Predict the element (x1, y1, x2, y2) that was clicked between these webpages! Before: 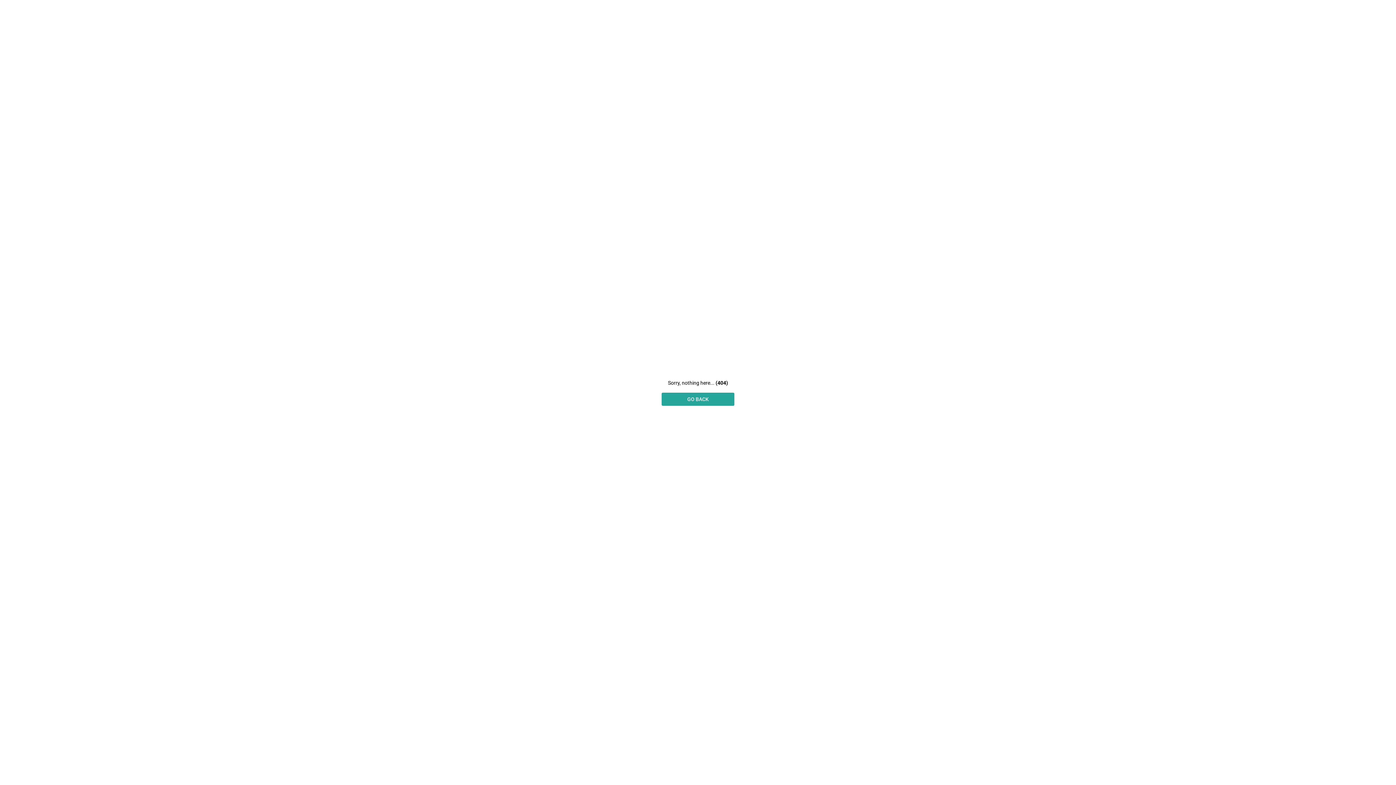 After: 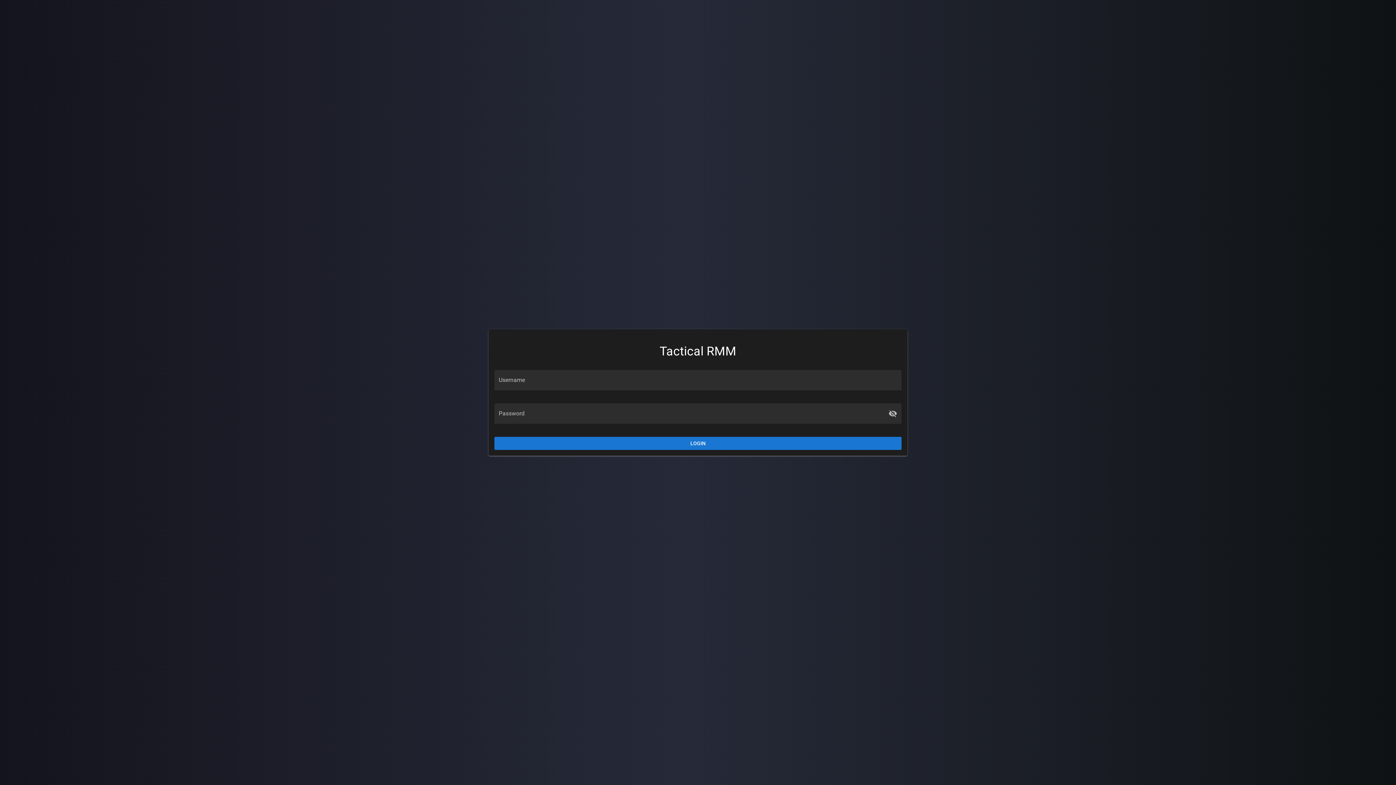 Action: bbox: (661, 392, 734, 406) label: GO BACK